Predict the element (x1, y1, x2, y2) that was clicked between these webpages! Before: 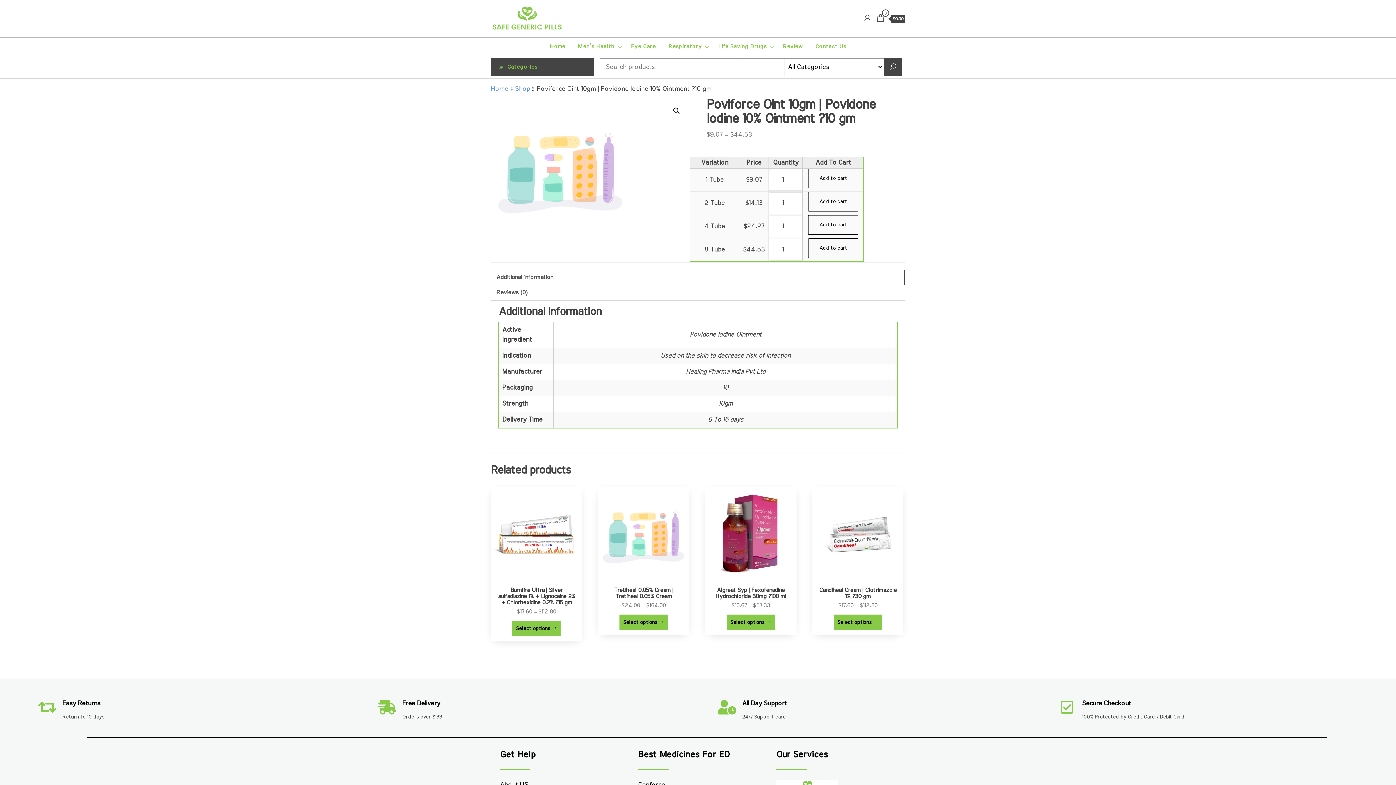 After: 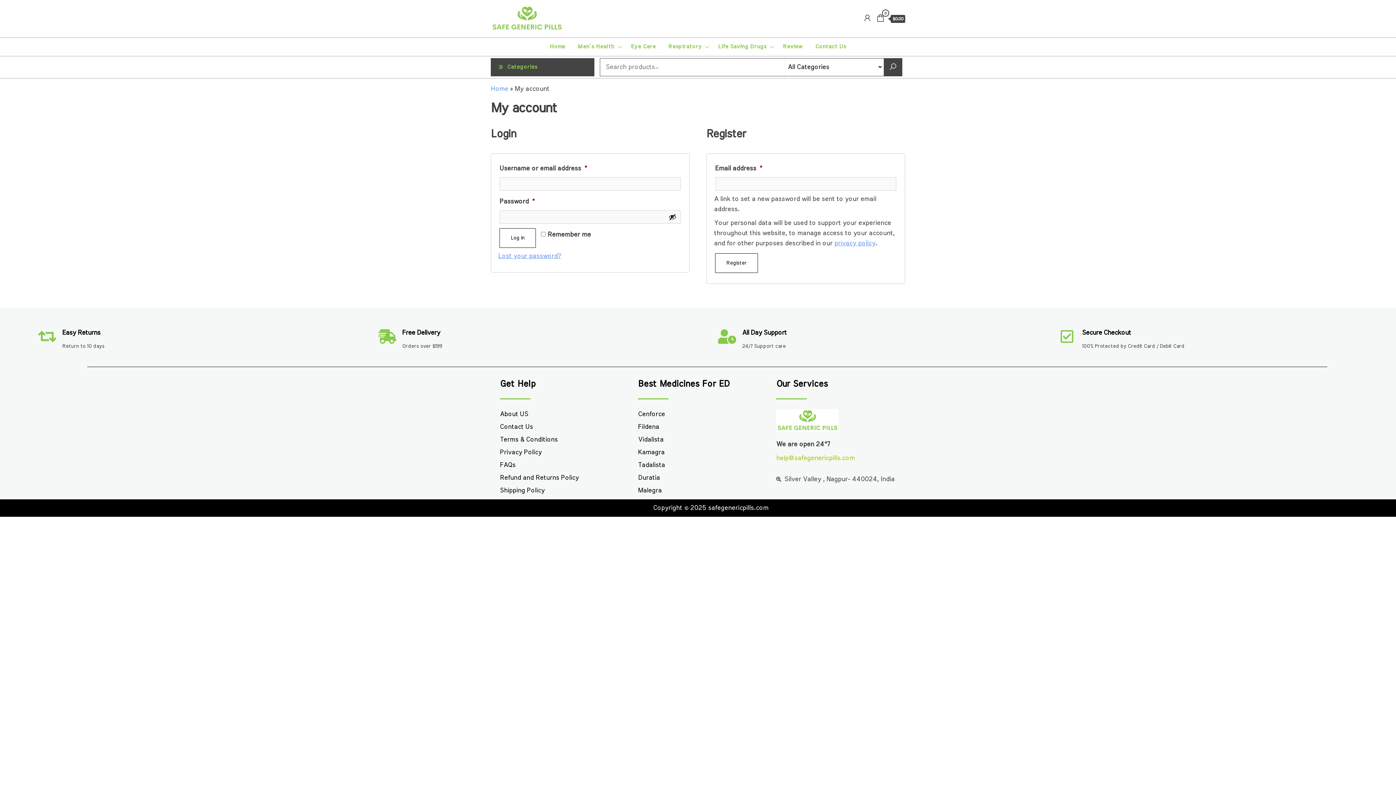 Action: bbox: (862, 13, 872, 23)